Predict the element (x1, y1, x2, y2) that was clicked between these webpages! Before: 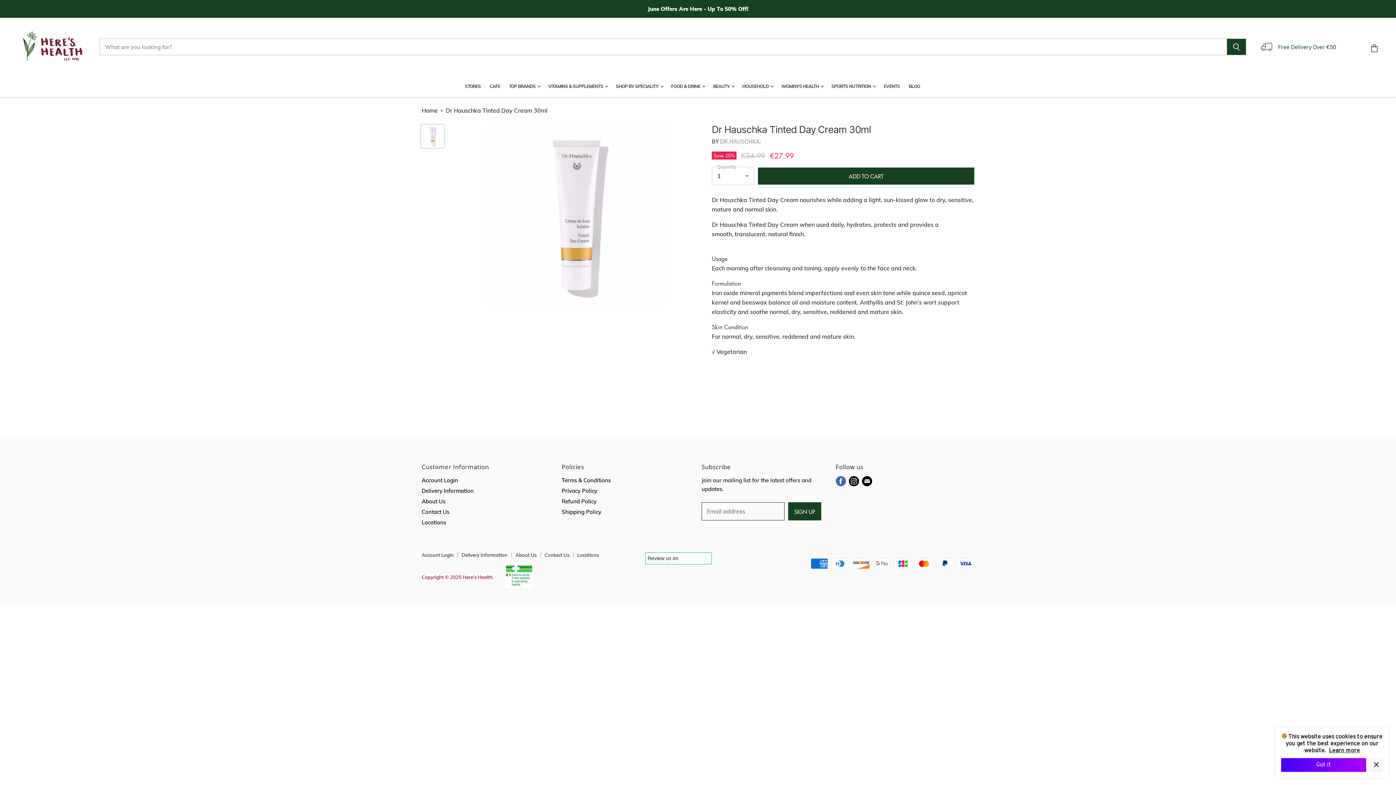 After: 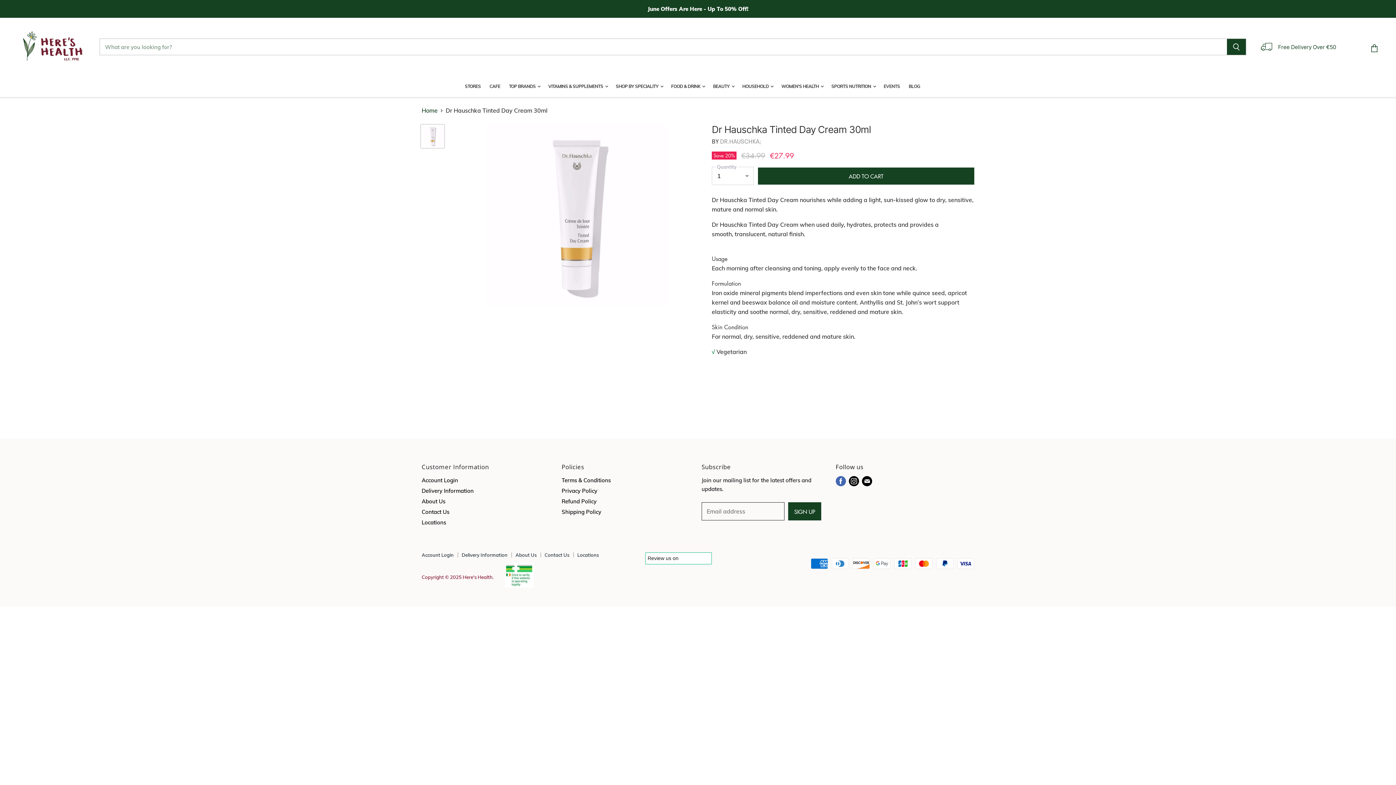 Action: bbox: (1281, 758, 1366, 772) label: Got it